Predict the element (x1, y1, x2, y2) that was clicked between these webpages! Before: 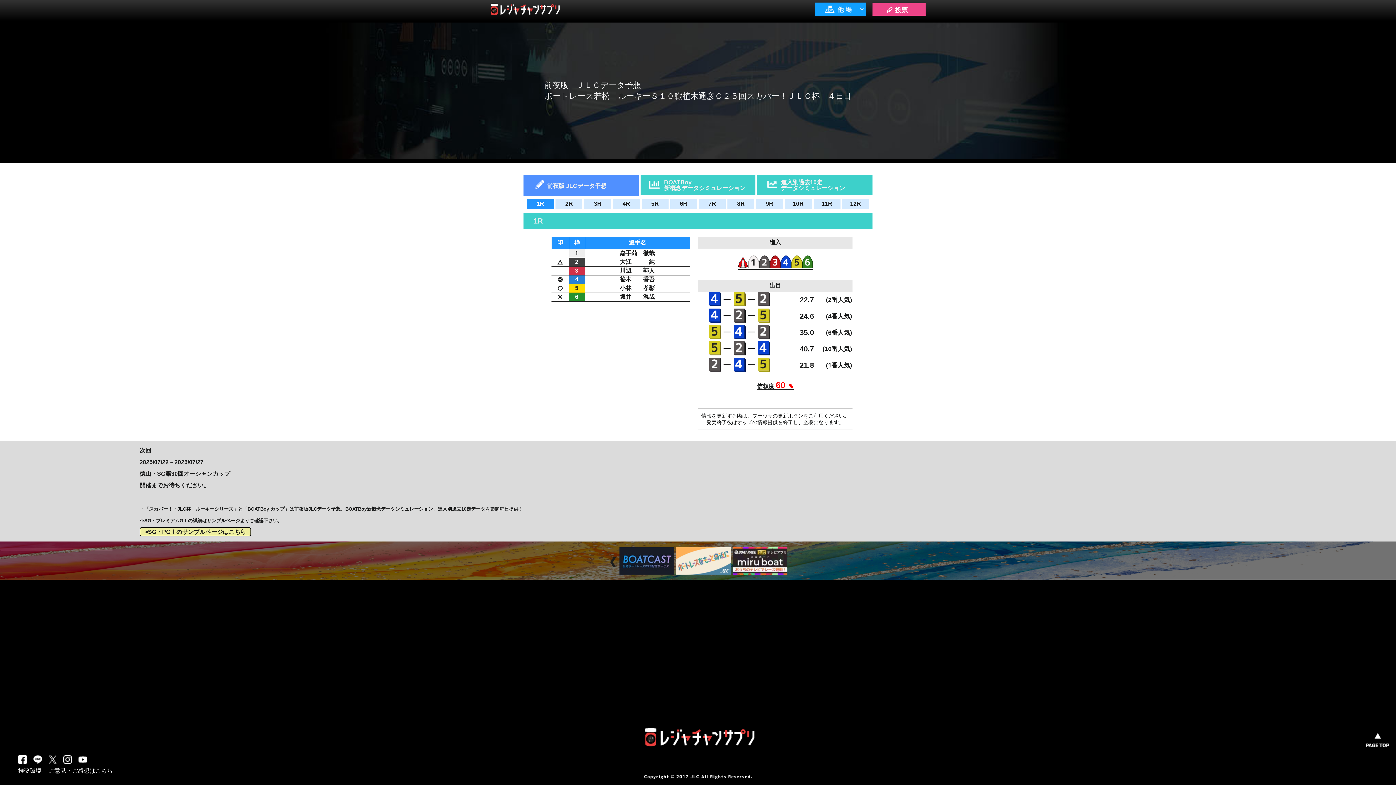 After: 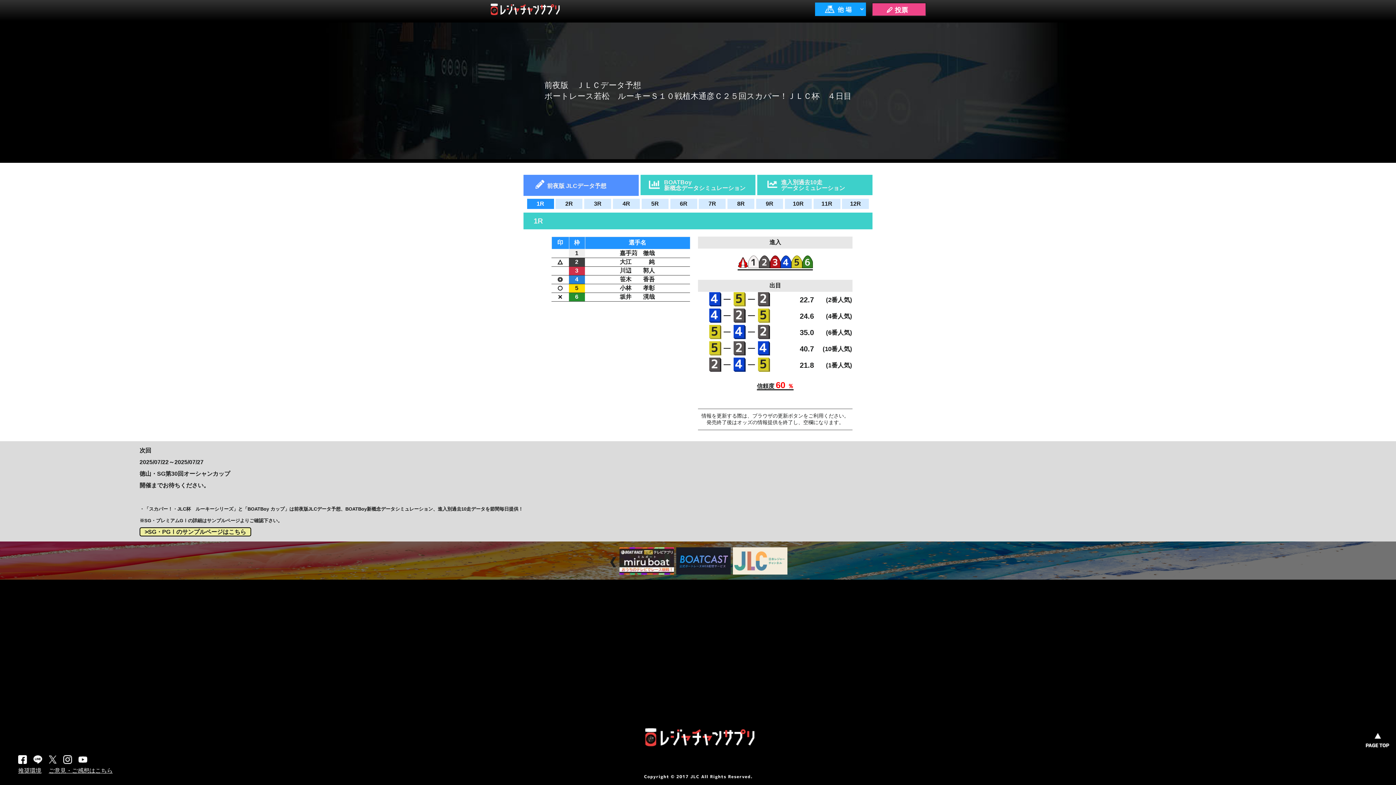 Action: bbox: (791, 555, 800, 568) label: Next